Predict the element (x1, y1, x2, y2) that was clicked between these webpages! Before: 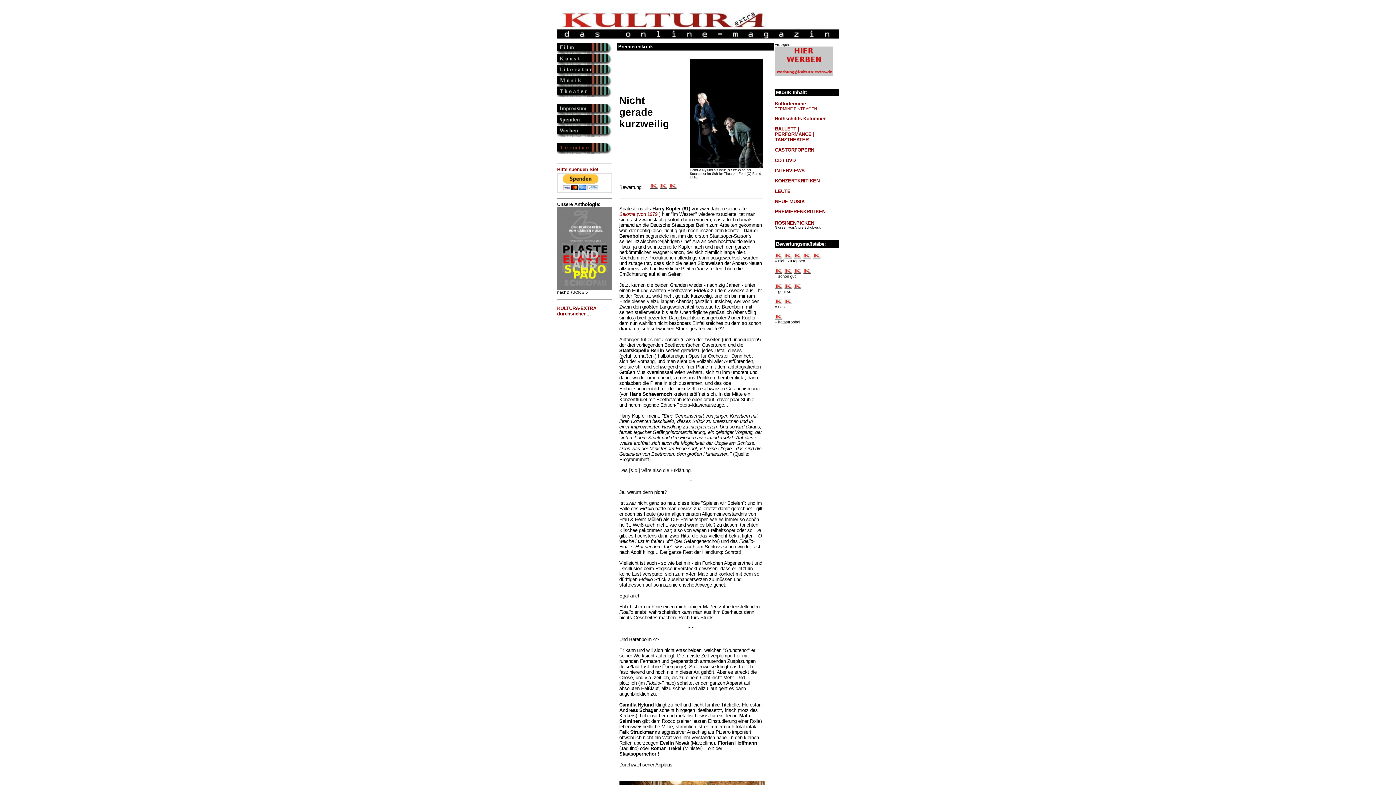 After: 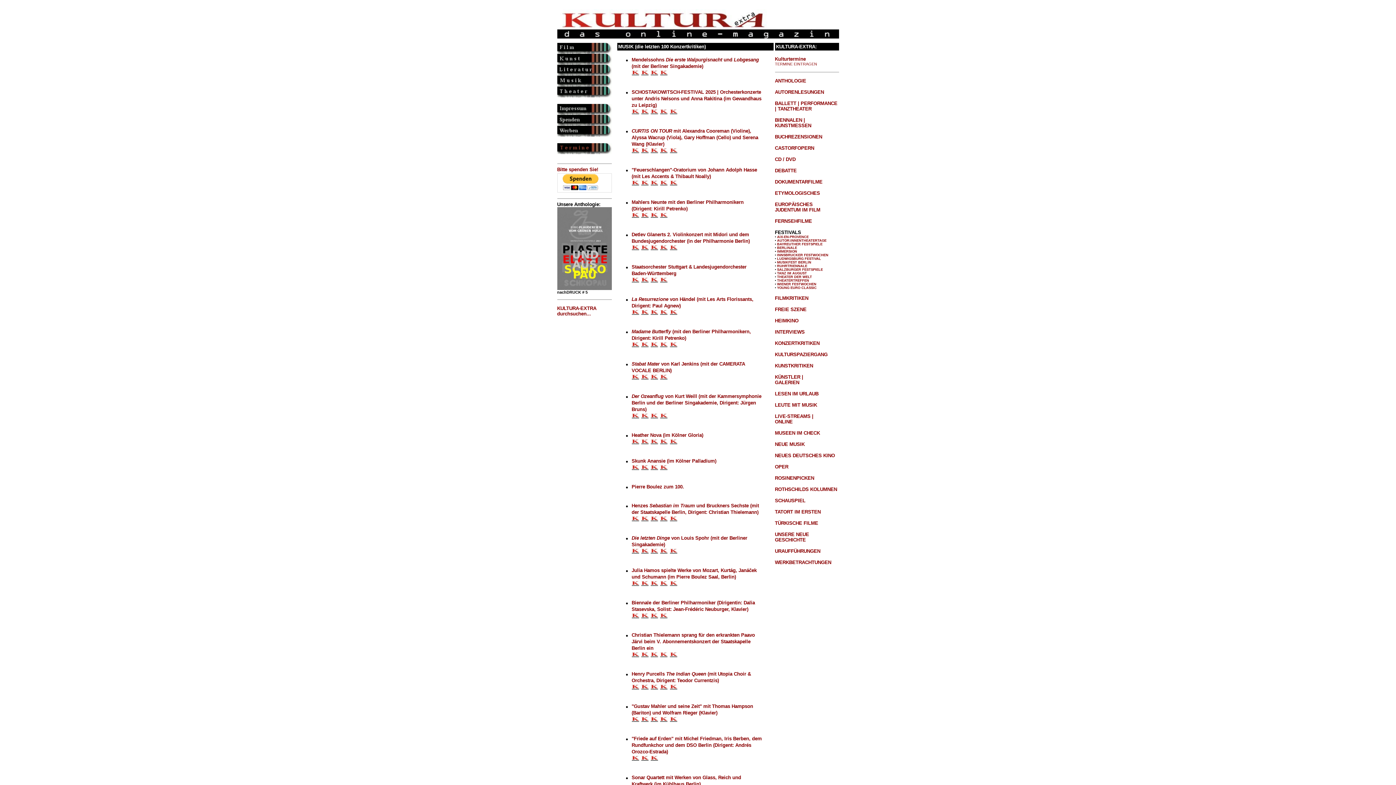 Action: bbox: (775, 178, 819, 183) label: KONZERTKRITIKEN